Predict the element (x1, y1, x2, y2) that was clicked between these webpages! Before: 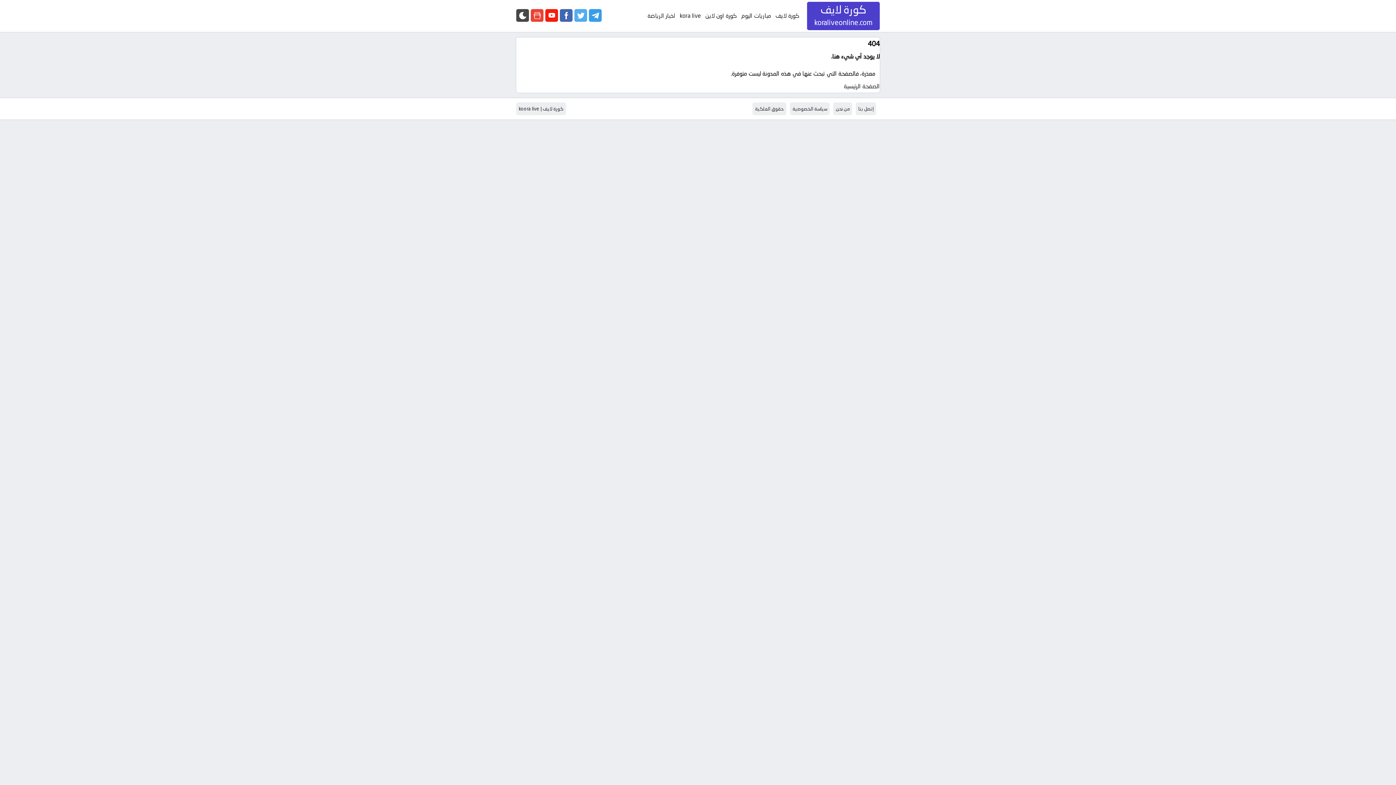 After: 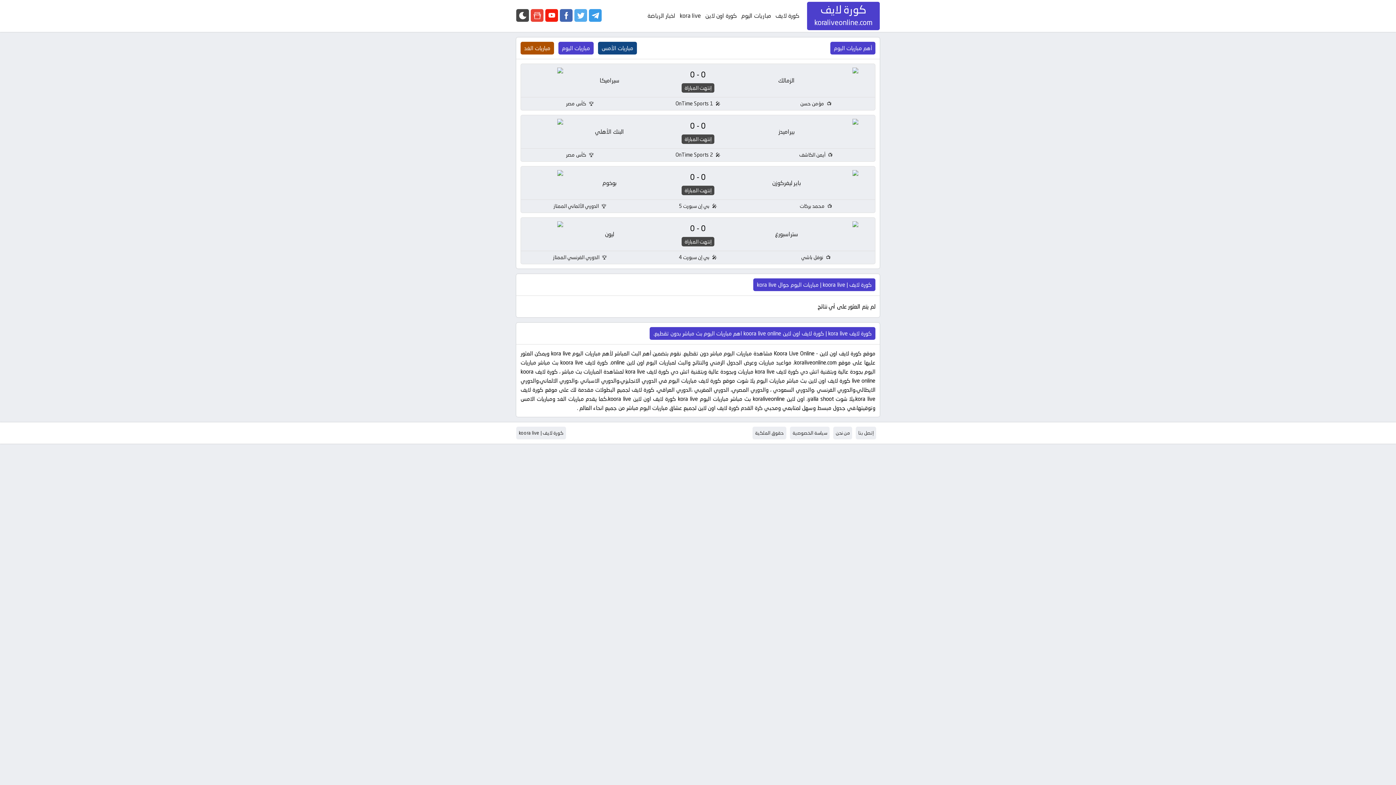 Action: bbox: (844, 81, 880, 90) label: الصفحة الرئيسية